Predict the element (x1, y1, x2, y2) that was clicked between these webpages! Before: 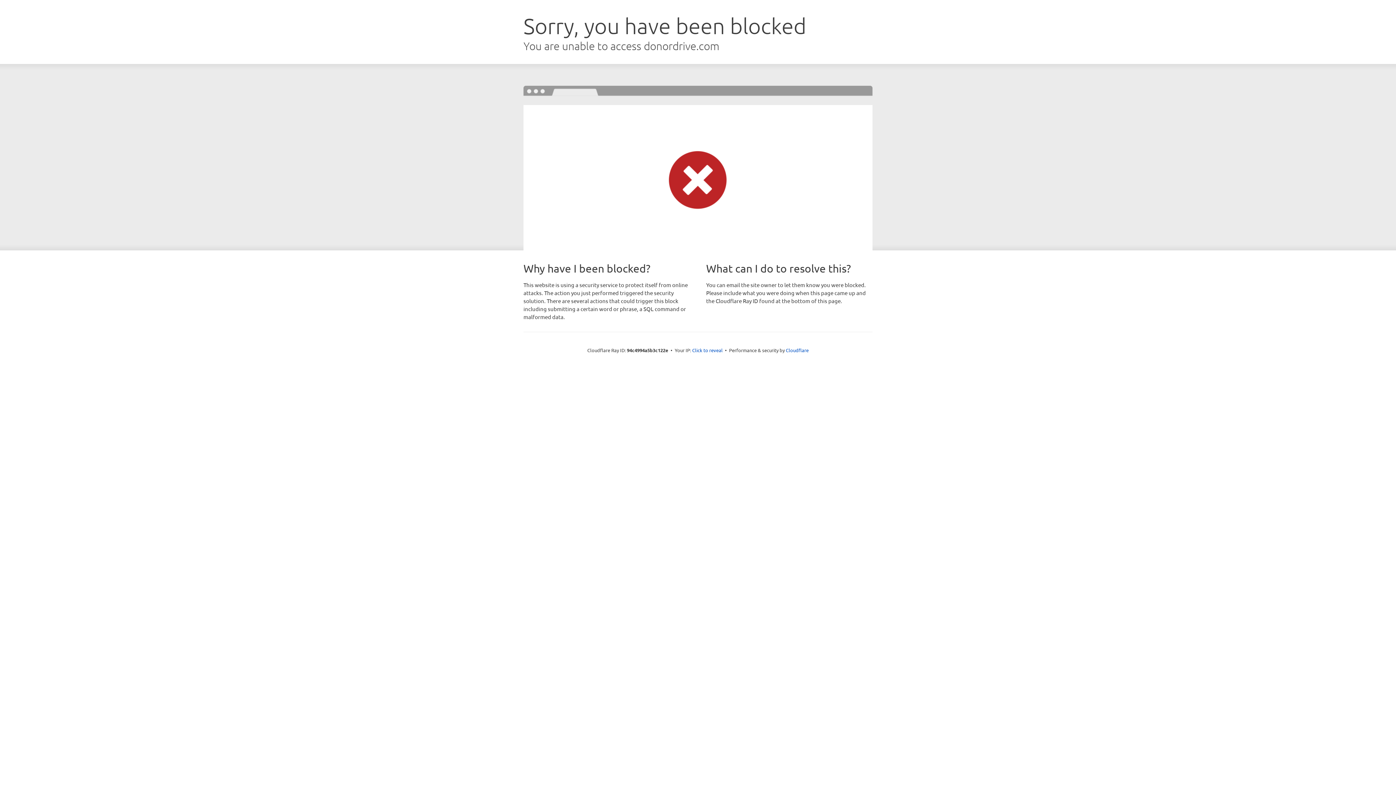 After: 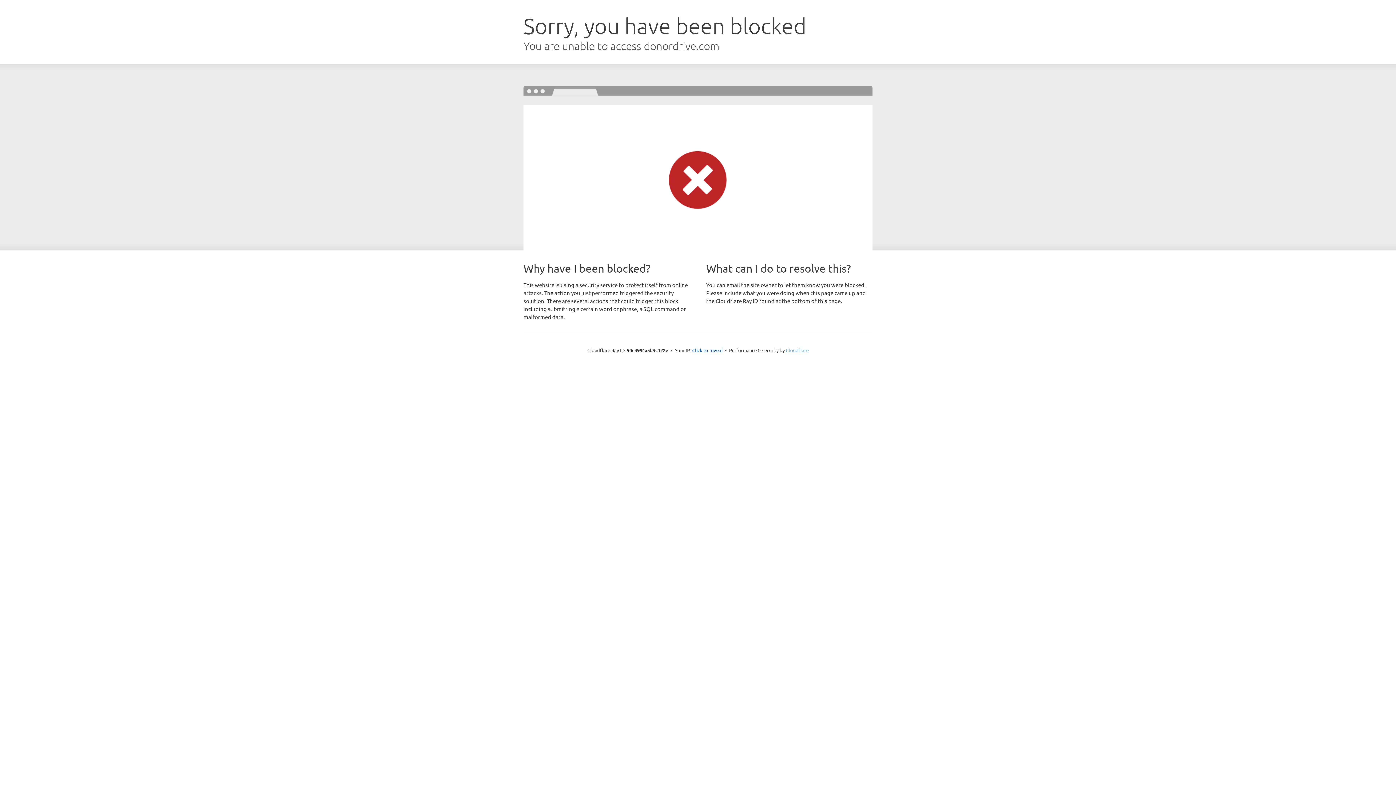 Action: bbox: (786, 347, 808, 353) label: Cloudflare